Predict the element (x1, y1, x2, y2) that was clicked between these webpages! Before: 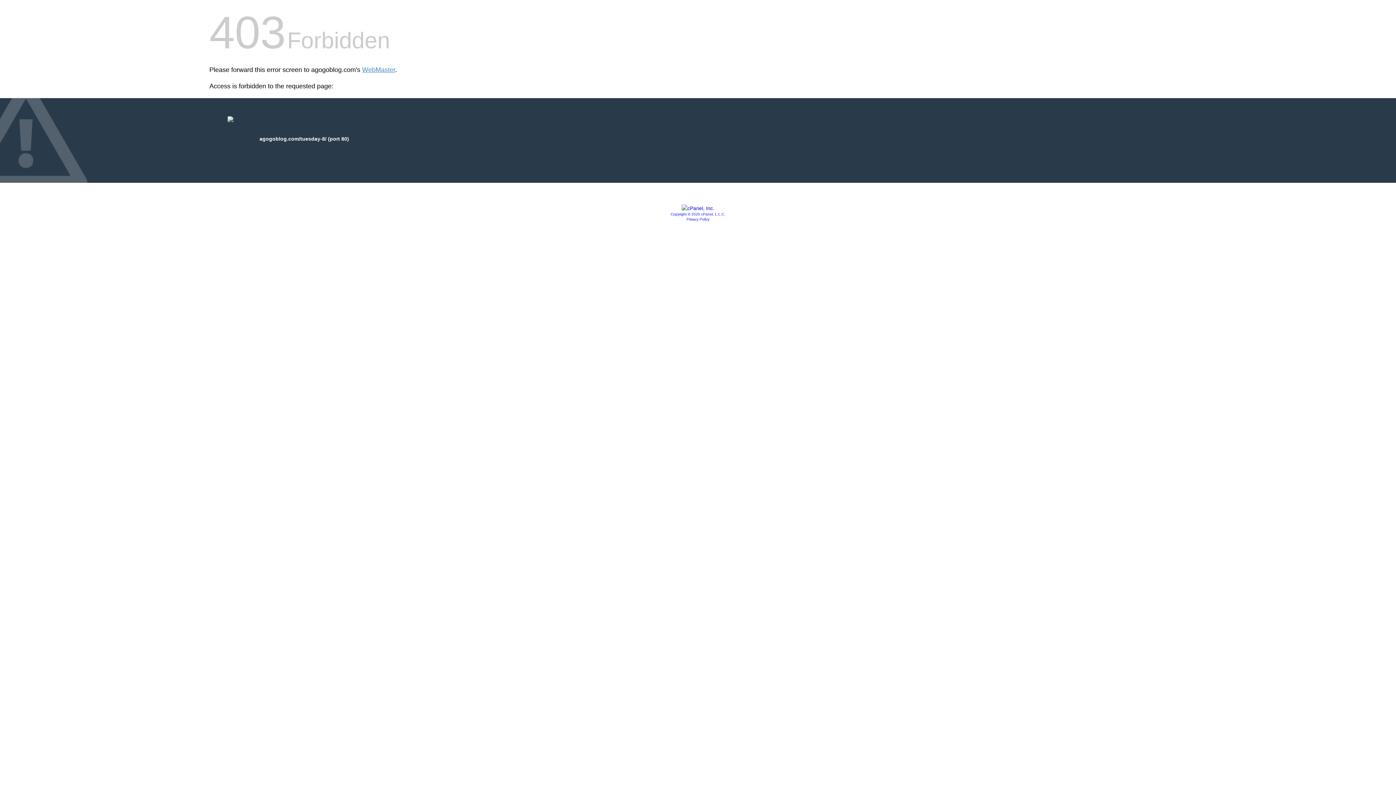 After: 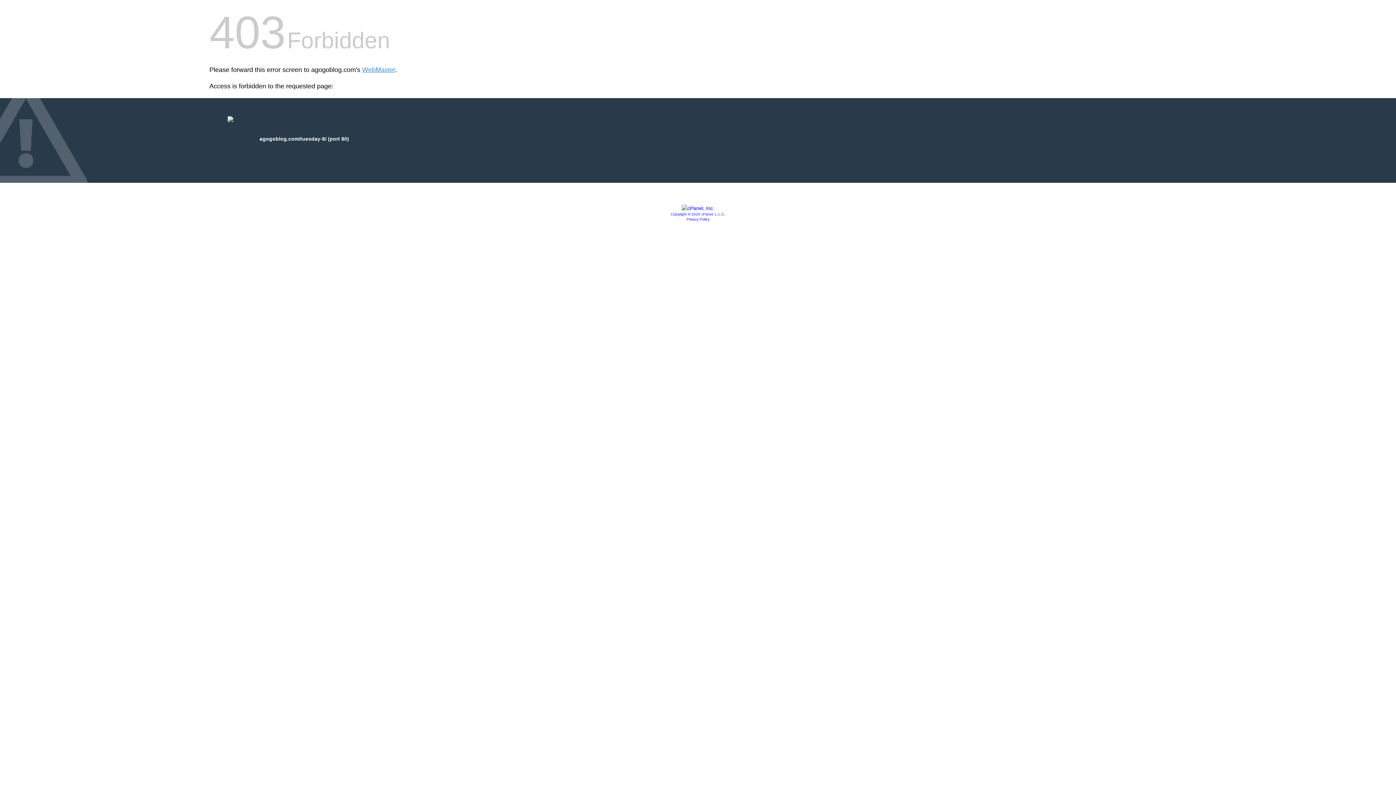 Action: bbox: (686, 217, 709, 221) label: Privacy Policy